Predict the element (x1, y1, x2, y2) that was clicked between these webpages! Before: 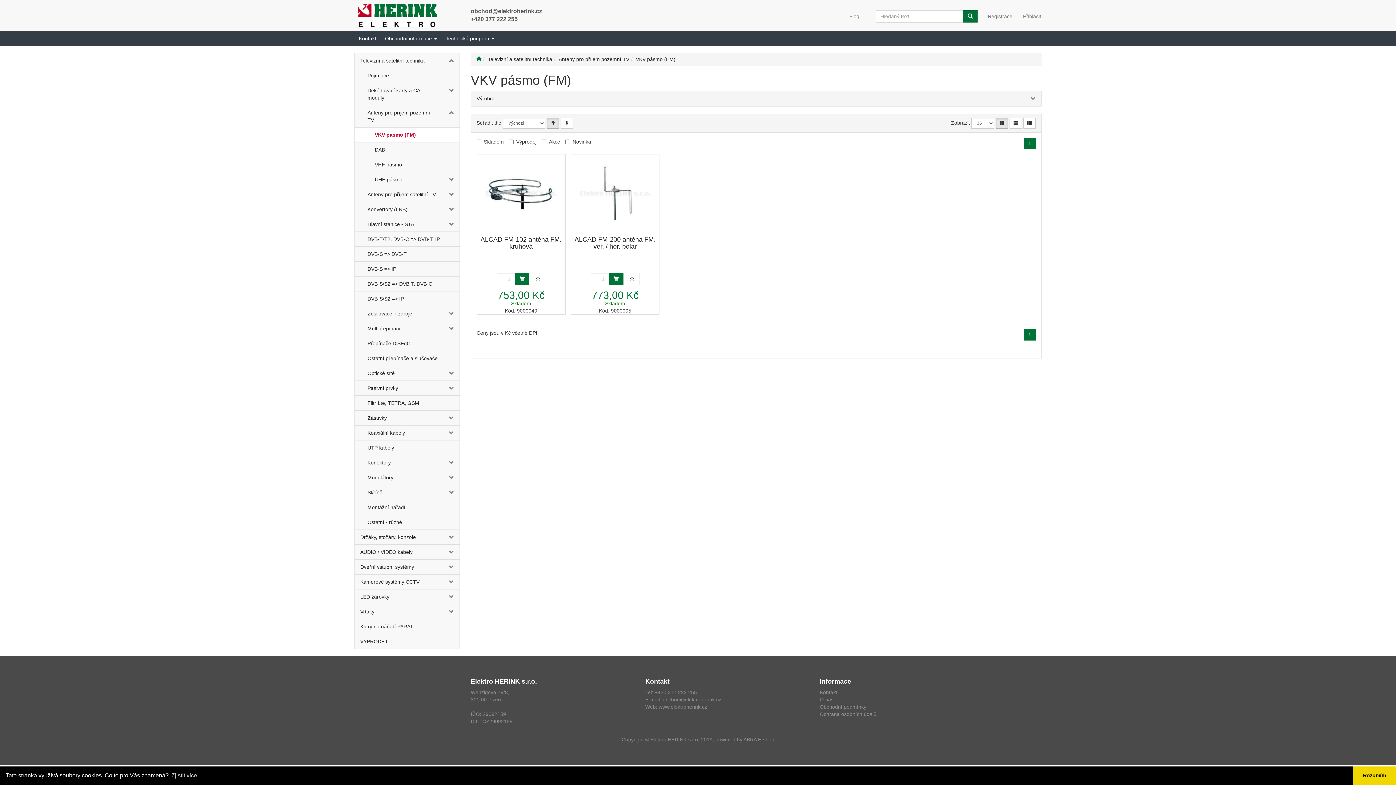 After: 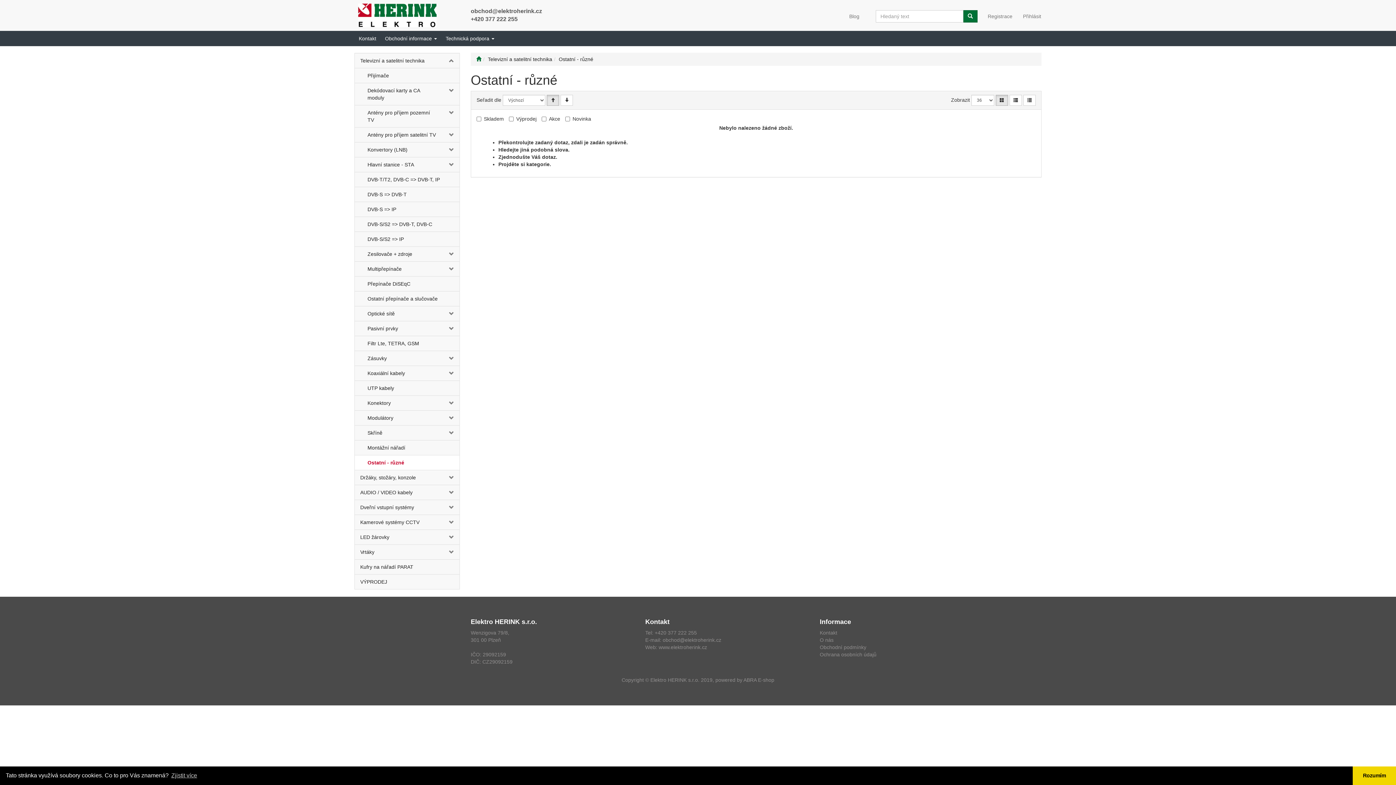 Action: bbox: (354, 515, 459, 529) label: Ostatní - různé